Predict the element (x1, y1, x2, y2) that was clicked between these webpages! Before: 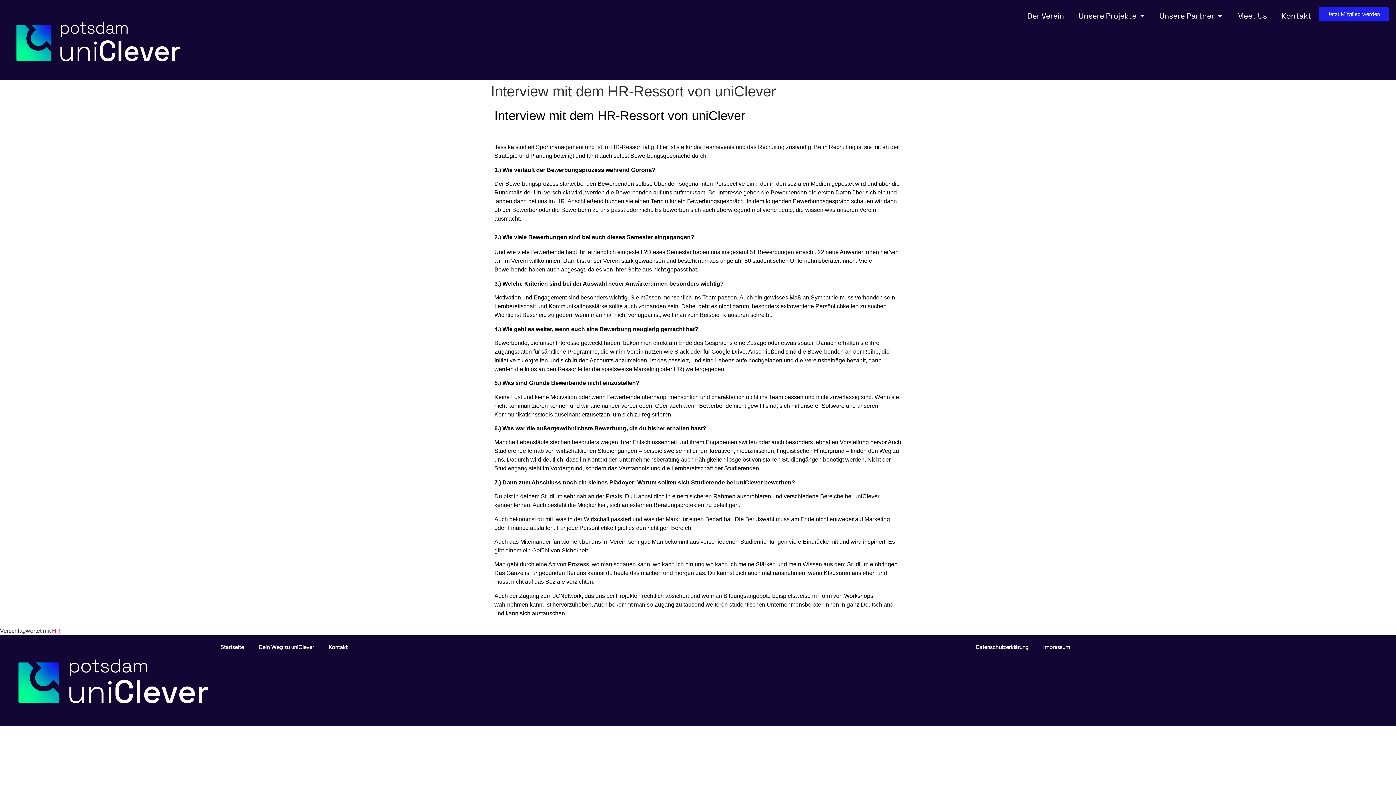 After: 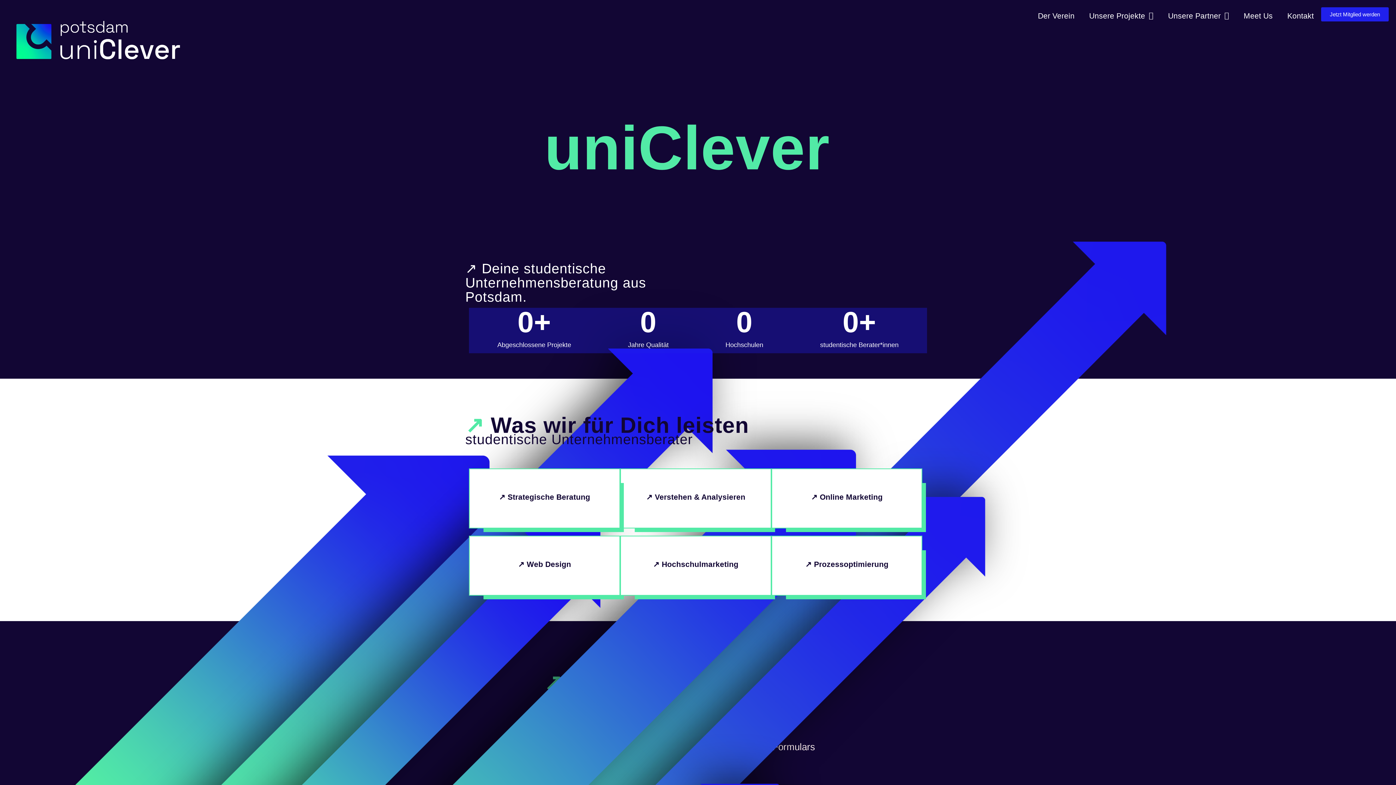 Action: bbox: (213, 639, 251, 656) label: Startseite